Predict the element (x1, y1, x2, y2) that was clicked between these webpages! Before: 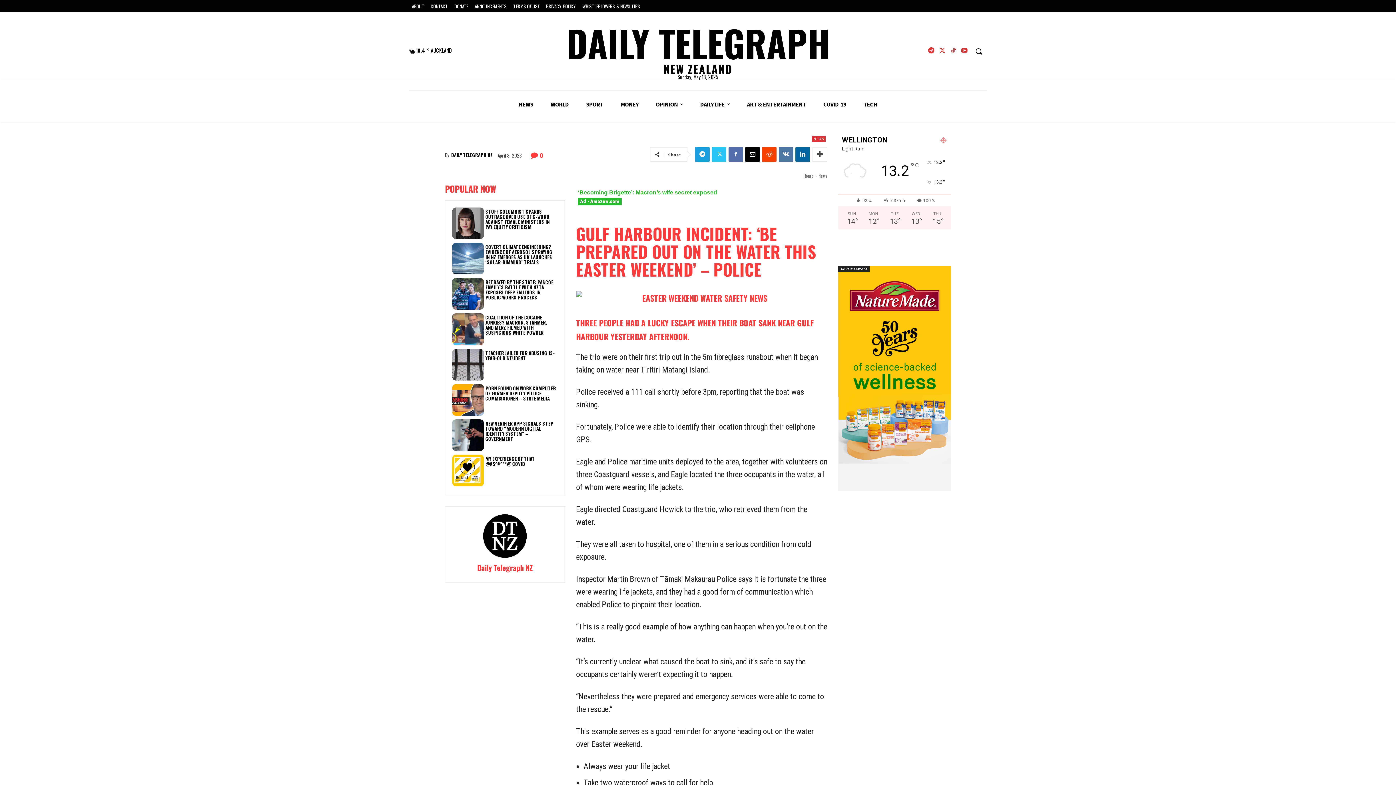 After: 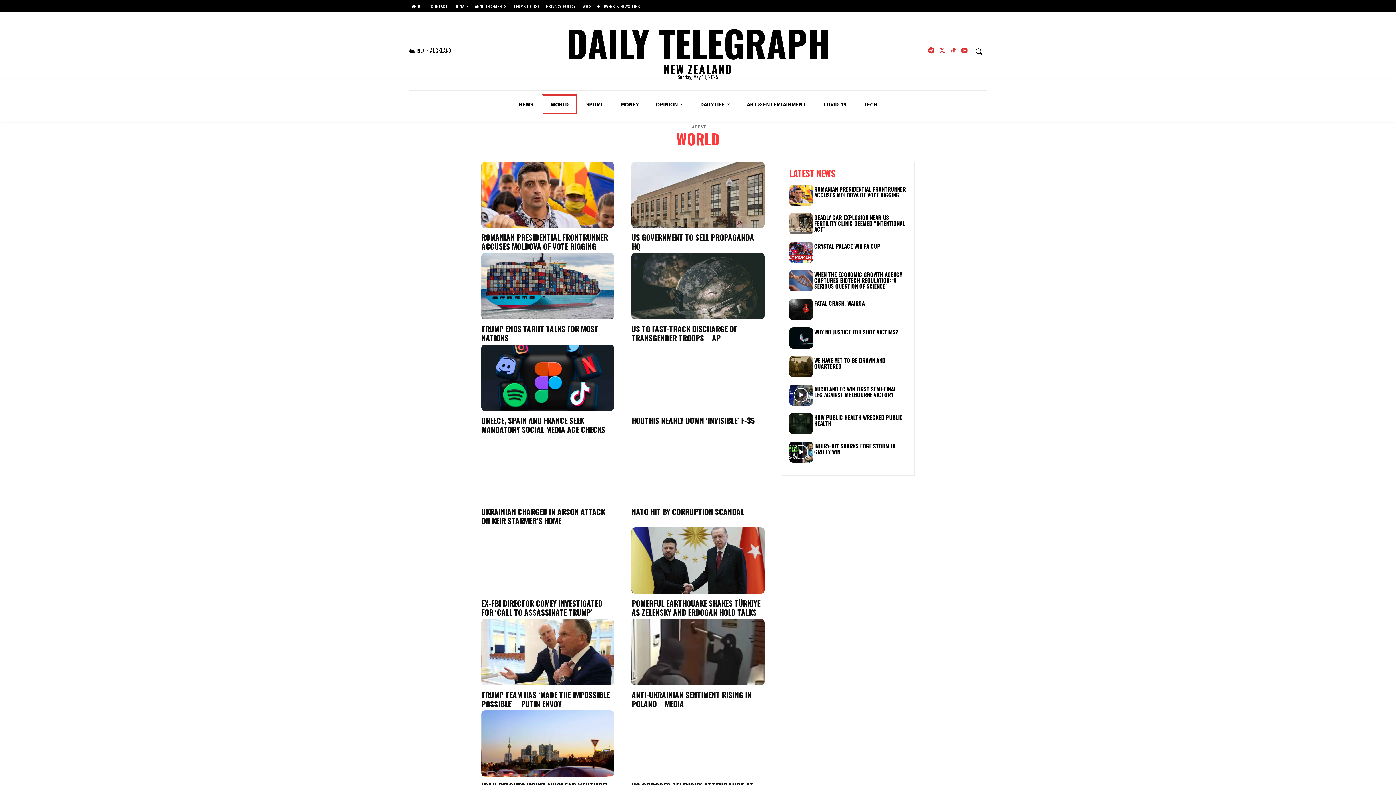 Action: bbox: (542, 94, 577, 114) label: WORLD